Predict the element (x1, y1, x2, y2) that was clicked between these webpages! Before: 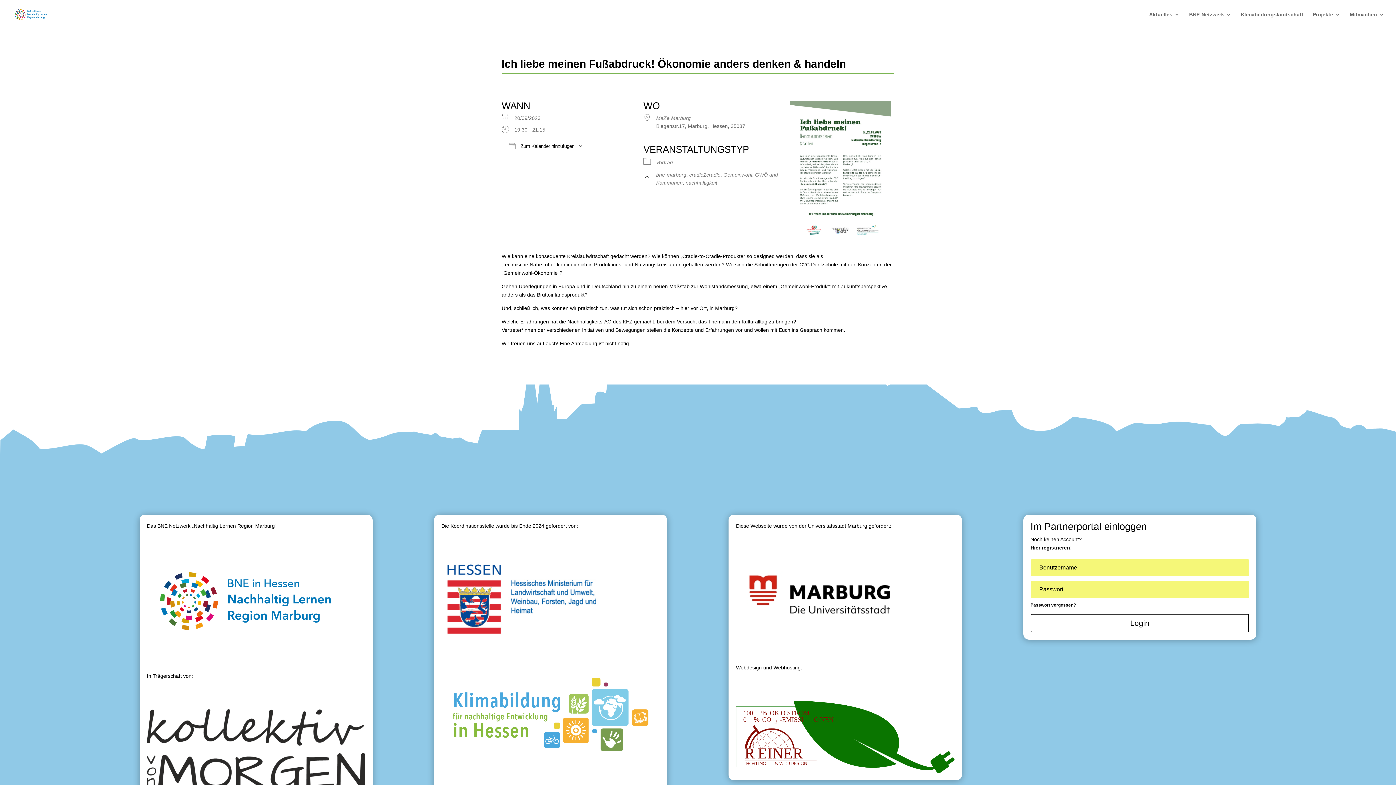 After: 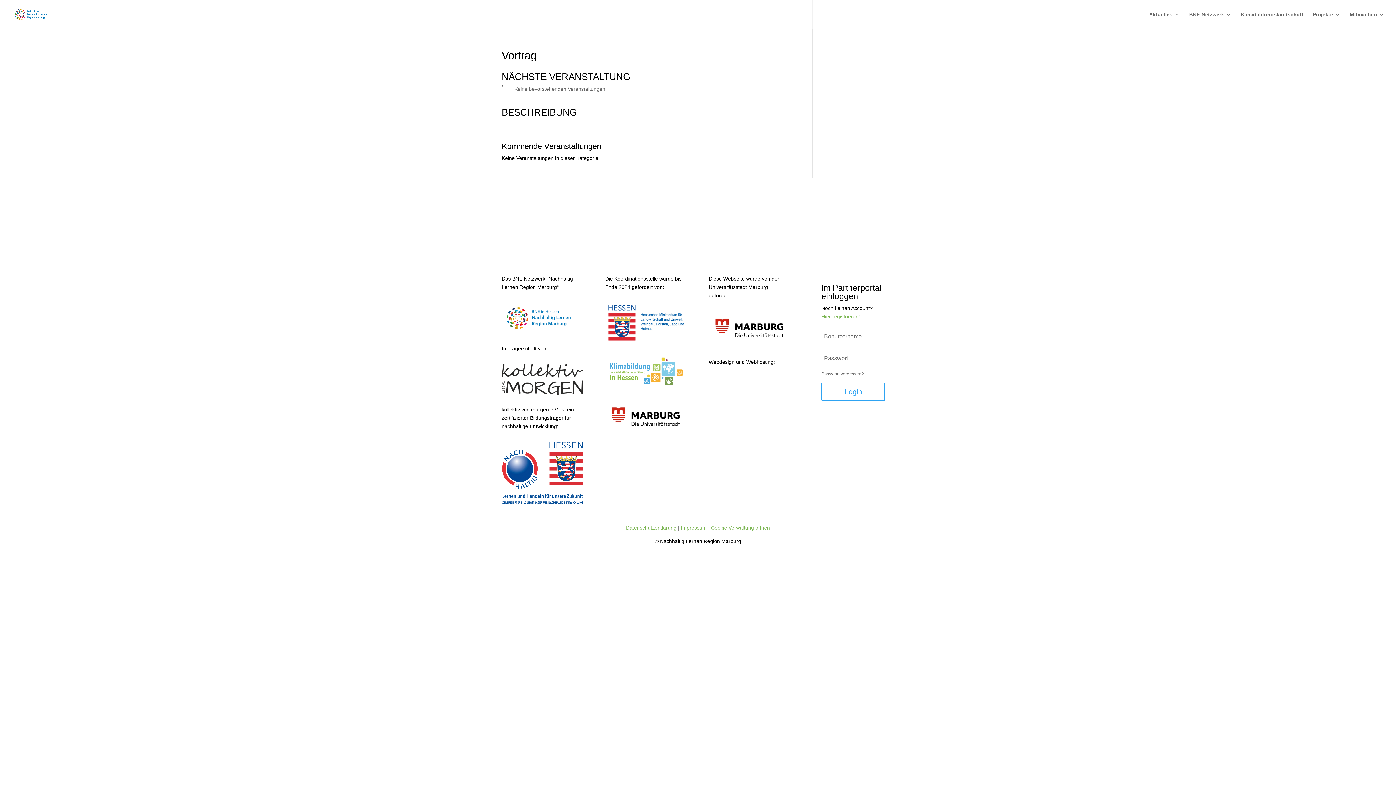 Action: label: Vortrag bbox: (656, 159, 673, 165)